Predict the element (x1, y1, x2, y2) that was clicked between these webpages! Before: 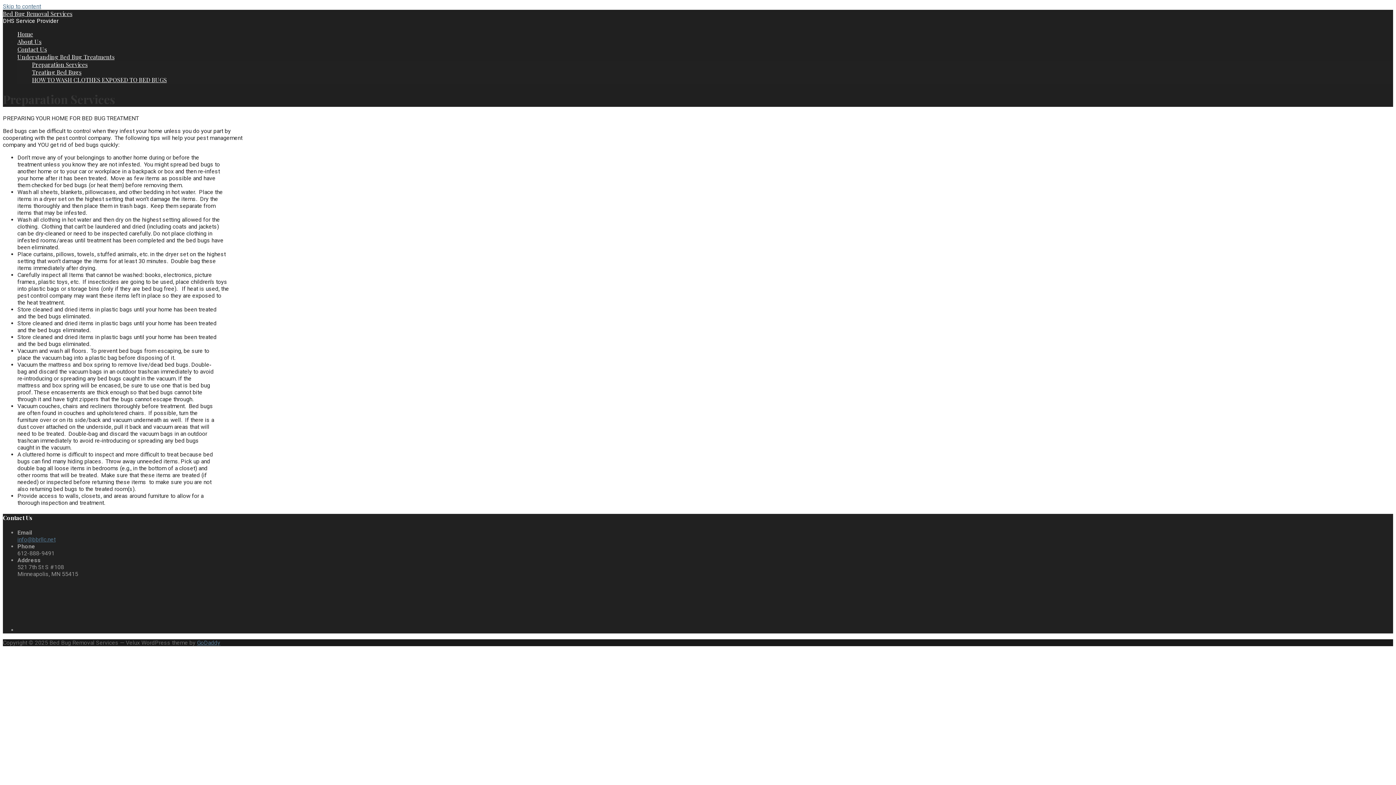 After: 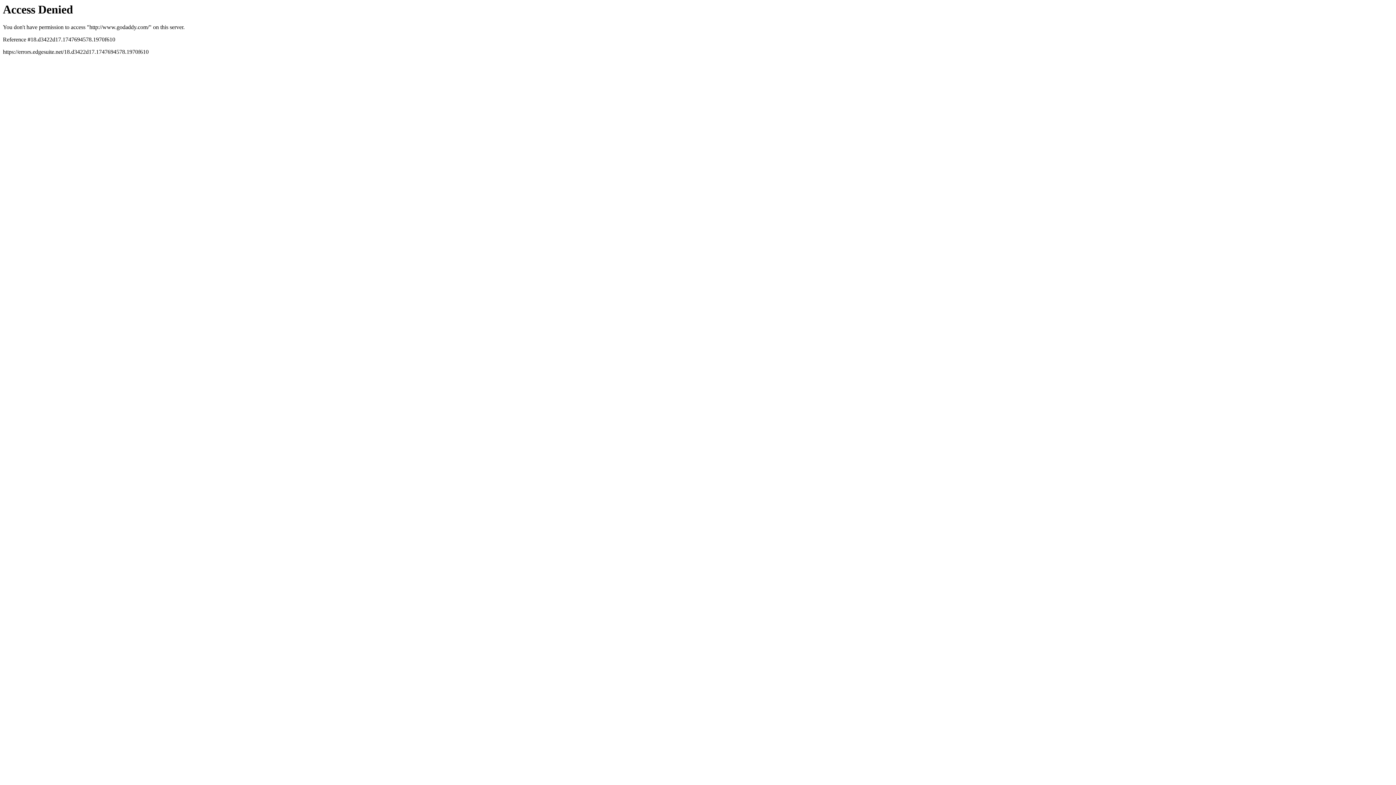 Action: label: GoDaddy bbox: (197, 639, 220, 646)